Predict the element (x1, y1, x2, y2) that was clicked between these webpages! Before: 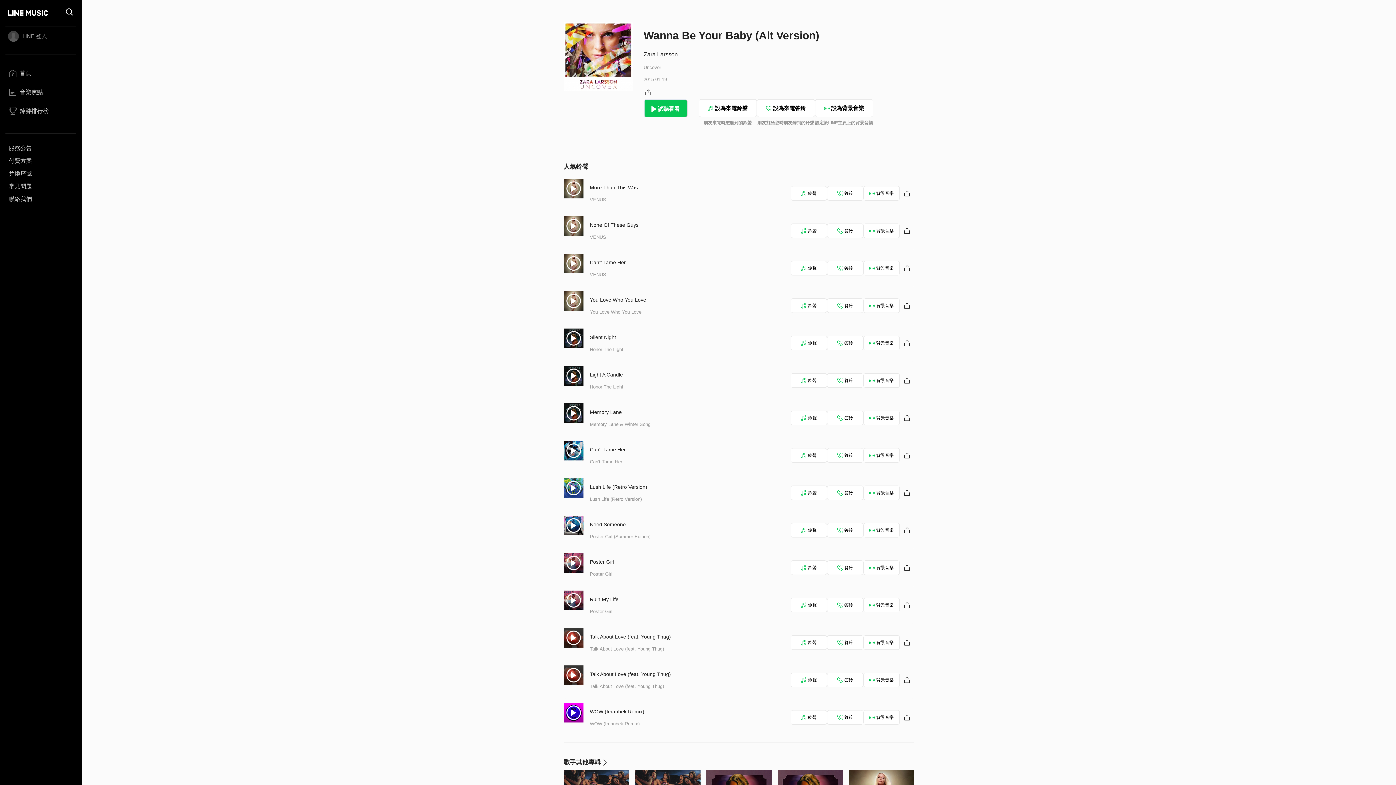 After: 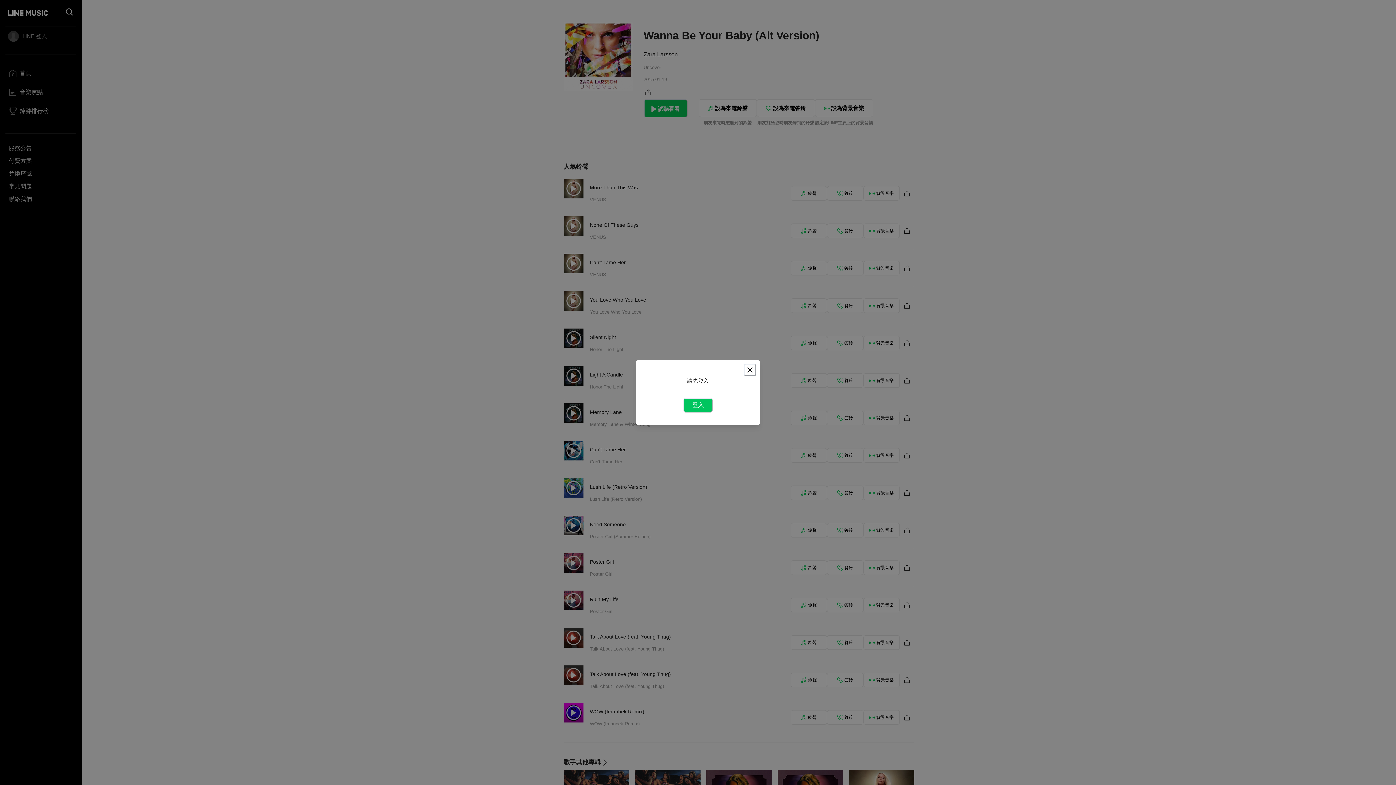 Action: bbox: (790, 373, 827, 387) label: 鈴聲